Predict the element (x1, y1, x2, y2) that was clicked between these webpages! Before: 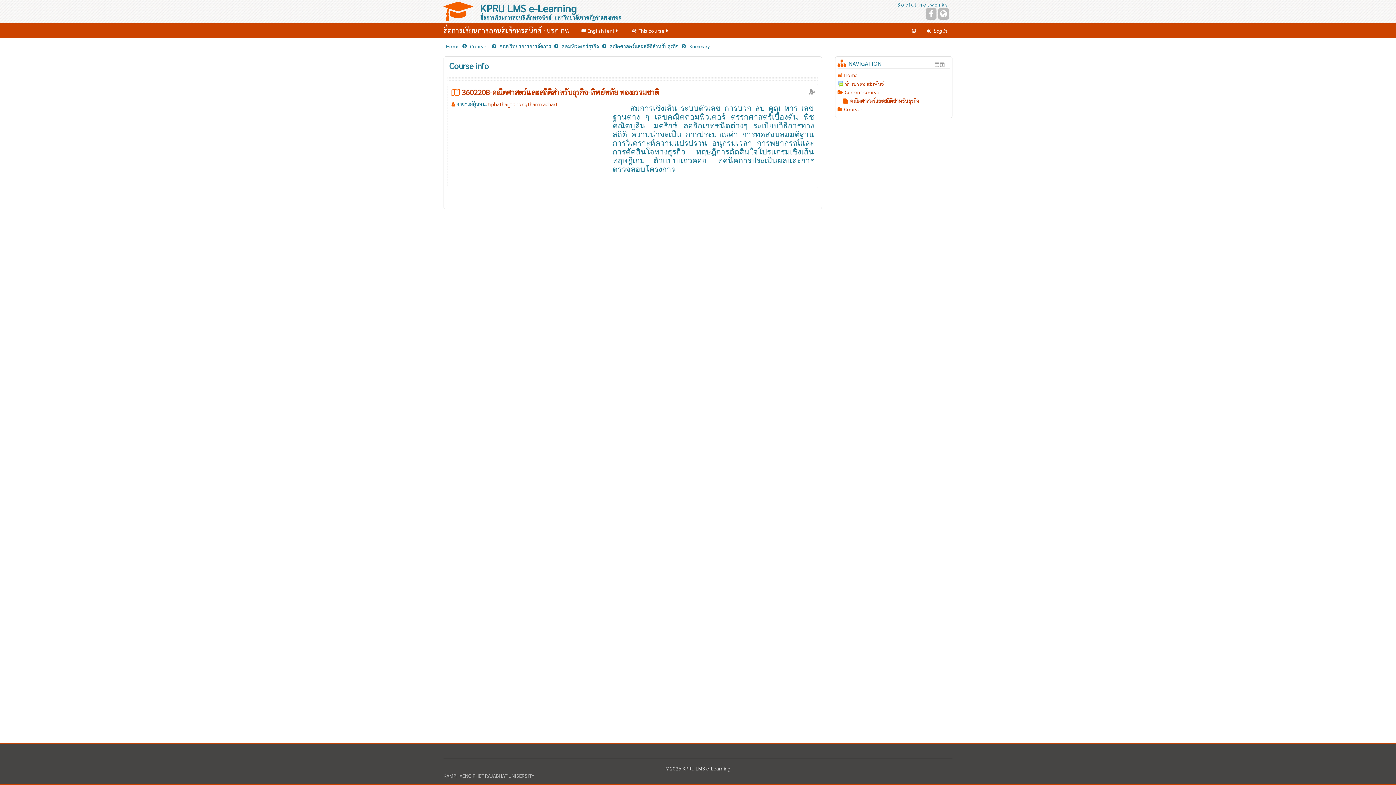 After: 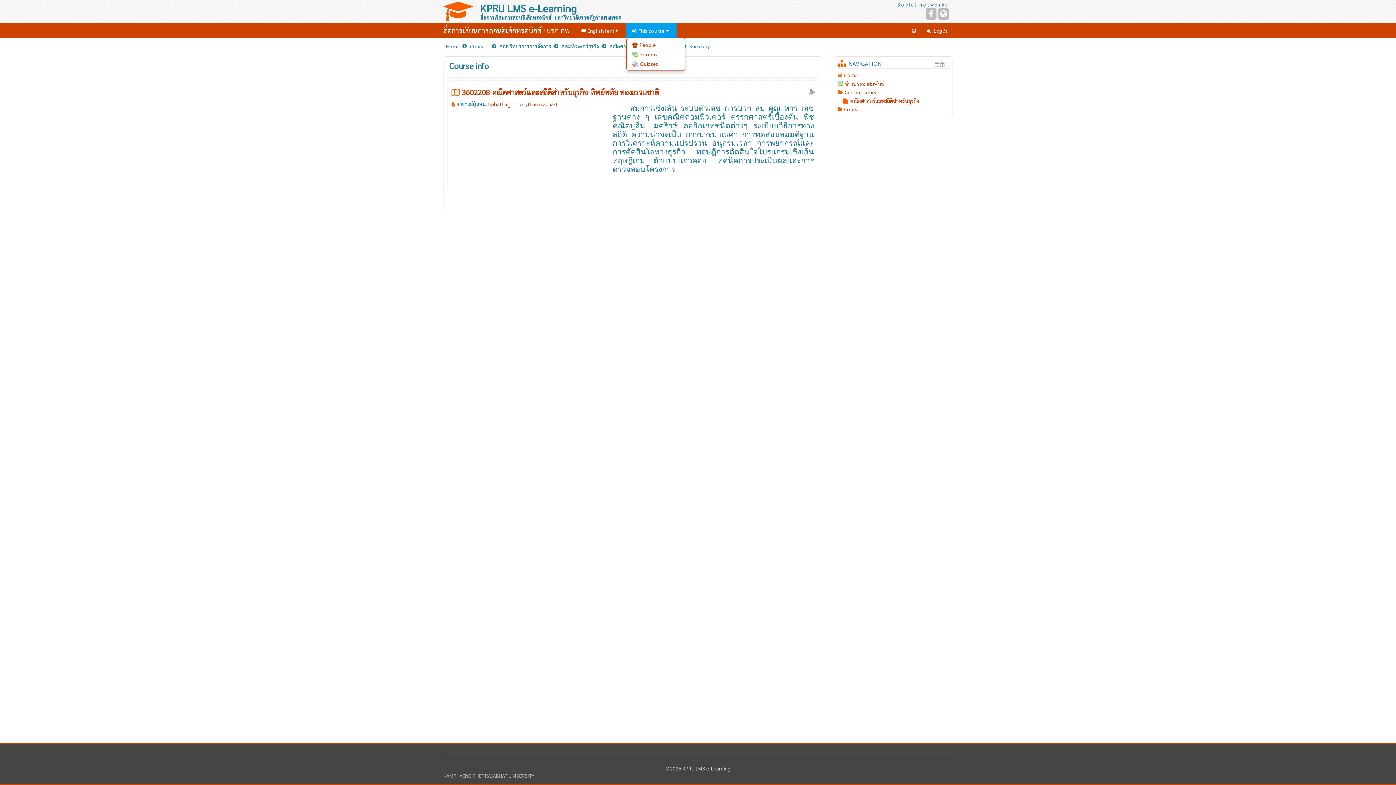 Action: label: This course bbox: (626, 23, 676, 37)